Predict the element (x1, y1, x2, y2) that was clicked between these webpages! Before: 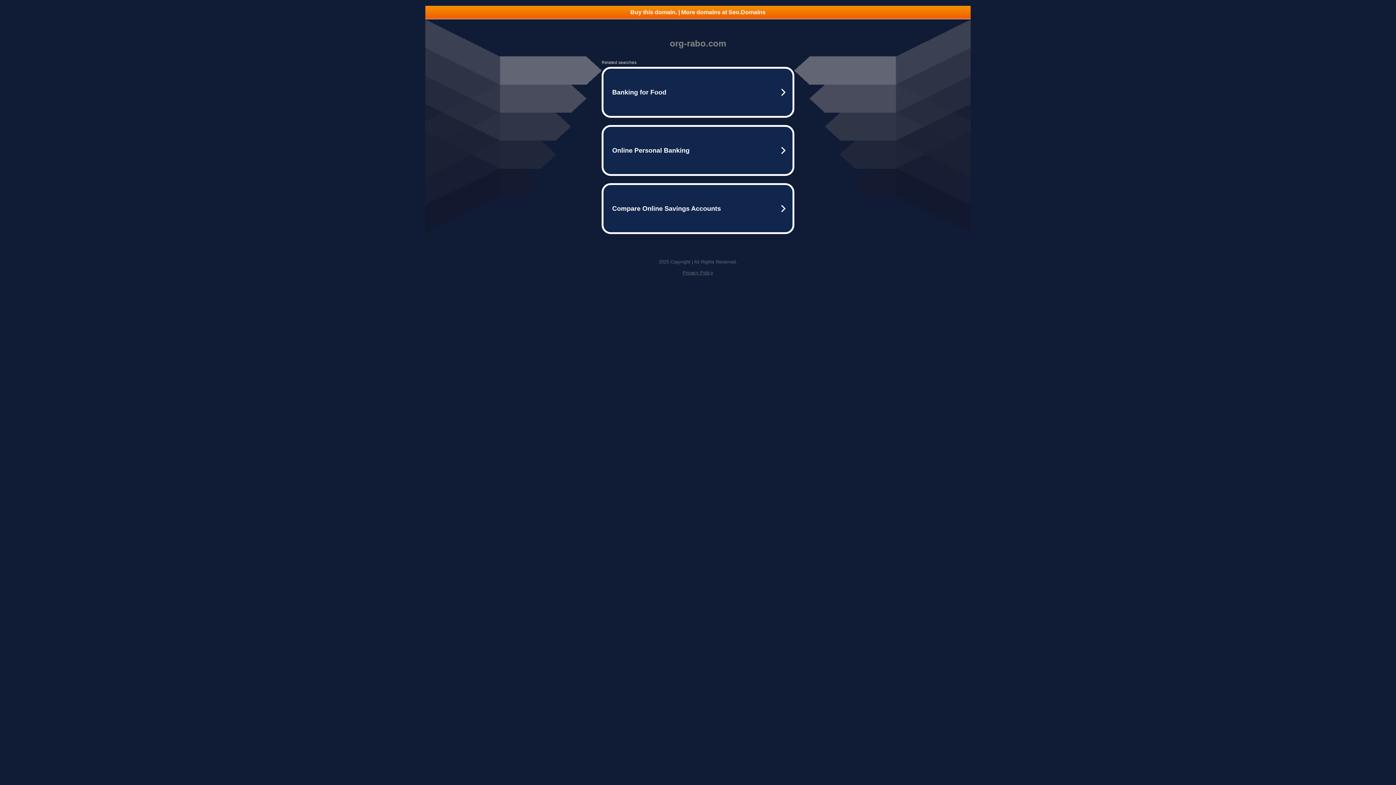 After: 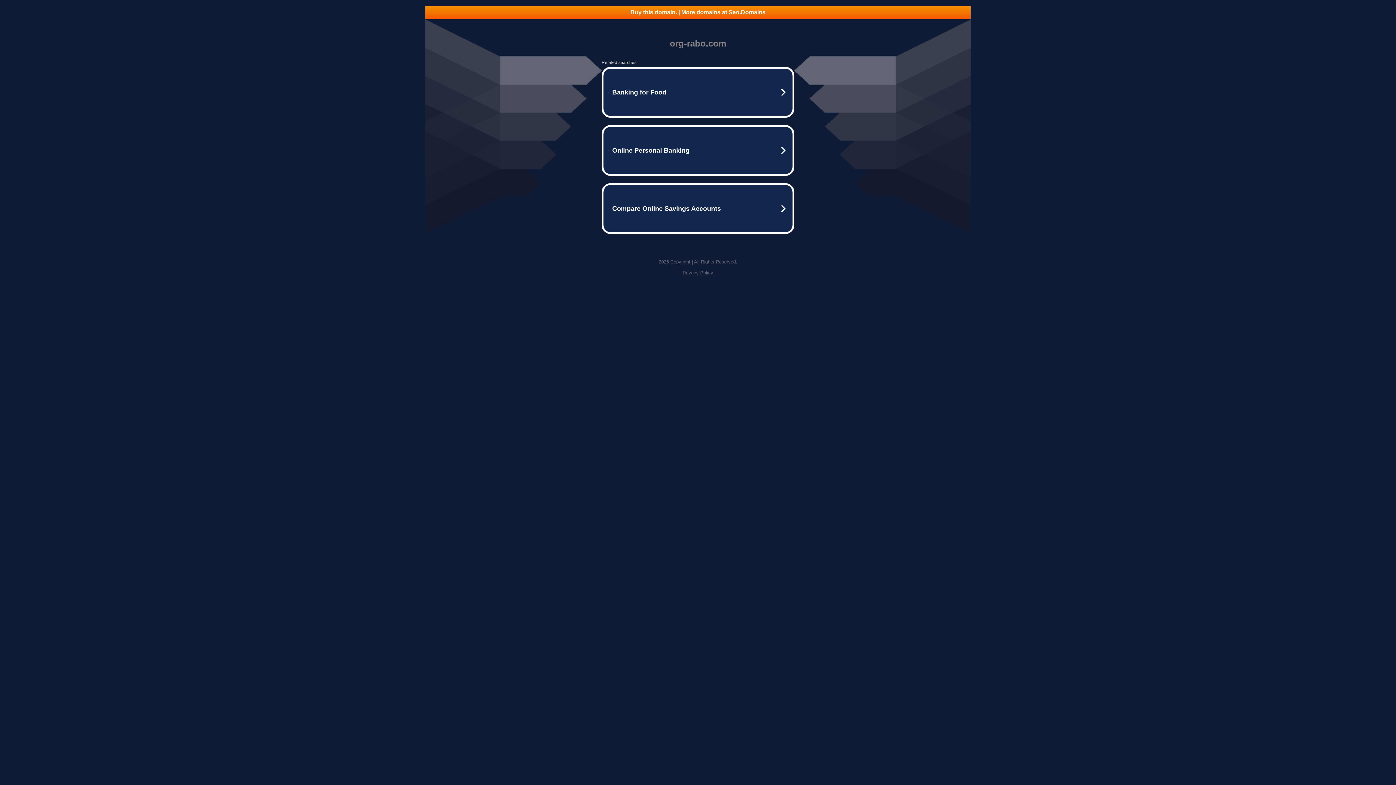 Action: bbox: (425, 5, 970, 18) label: Buy this domain. | More domains at Seo.Domains